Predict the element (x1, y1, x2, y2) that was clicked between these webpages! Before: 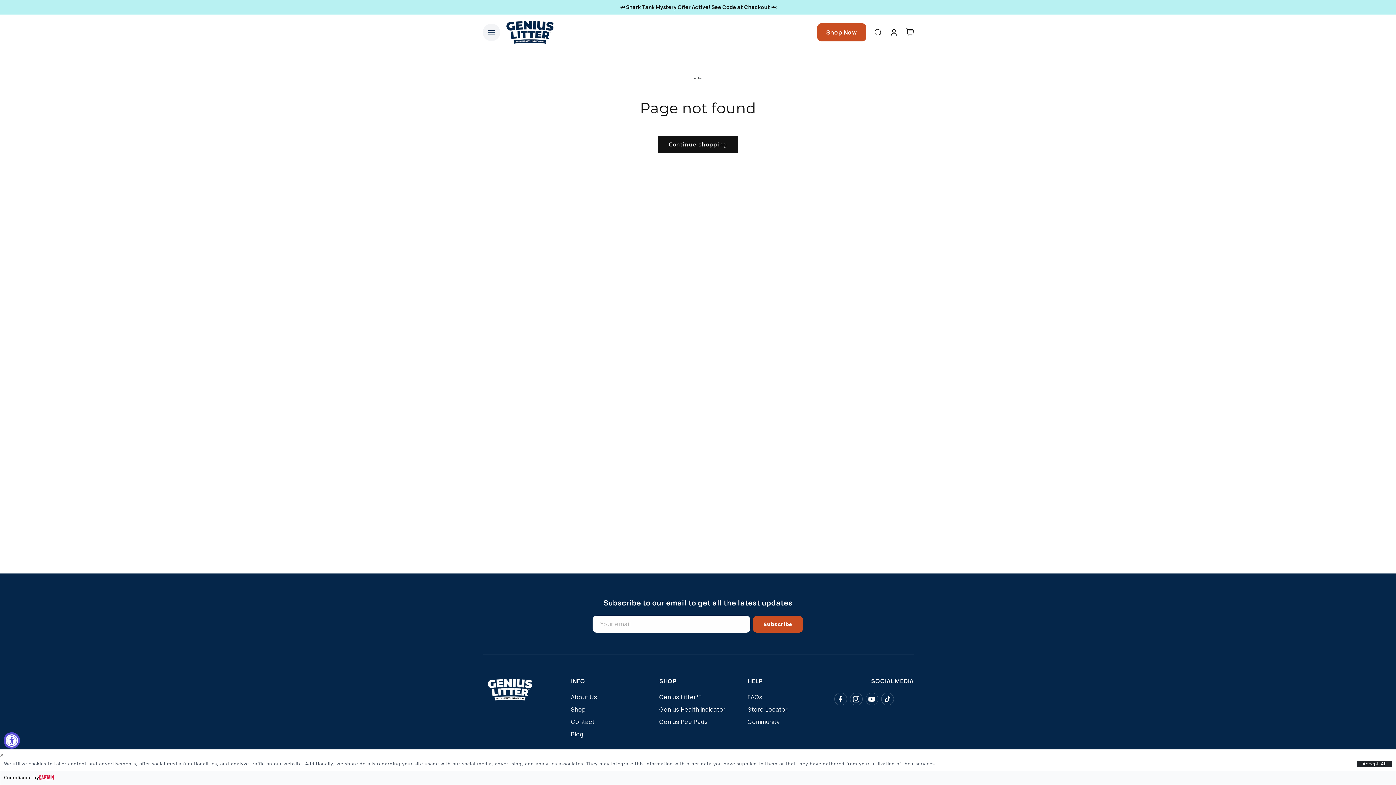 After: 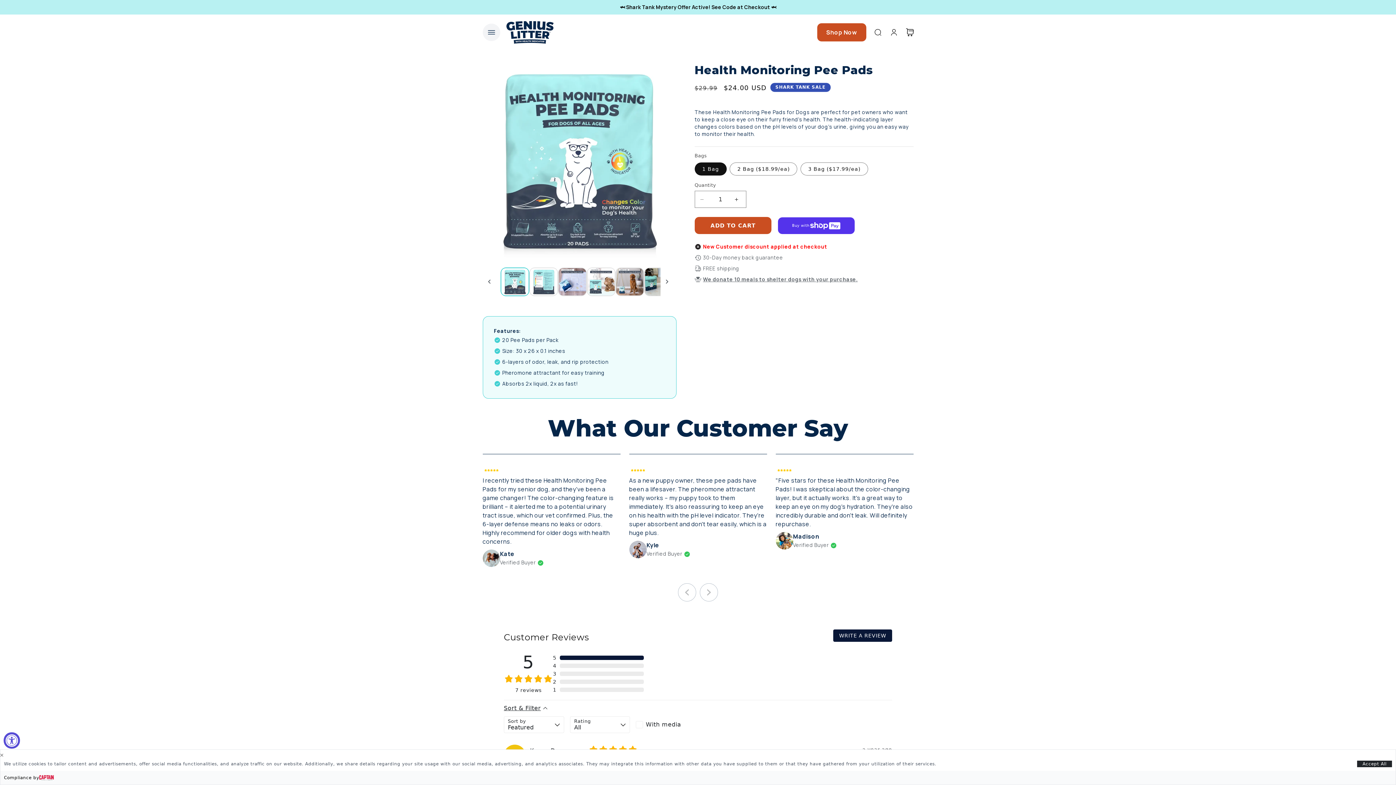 Action: label: Genius Pee Pads bbox: (659, 716, 708, 728)